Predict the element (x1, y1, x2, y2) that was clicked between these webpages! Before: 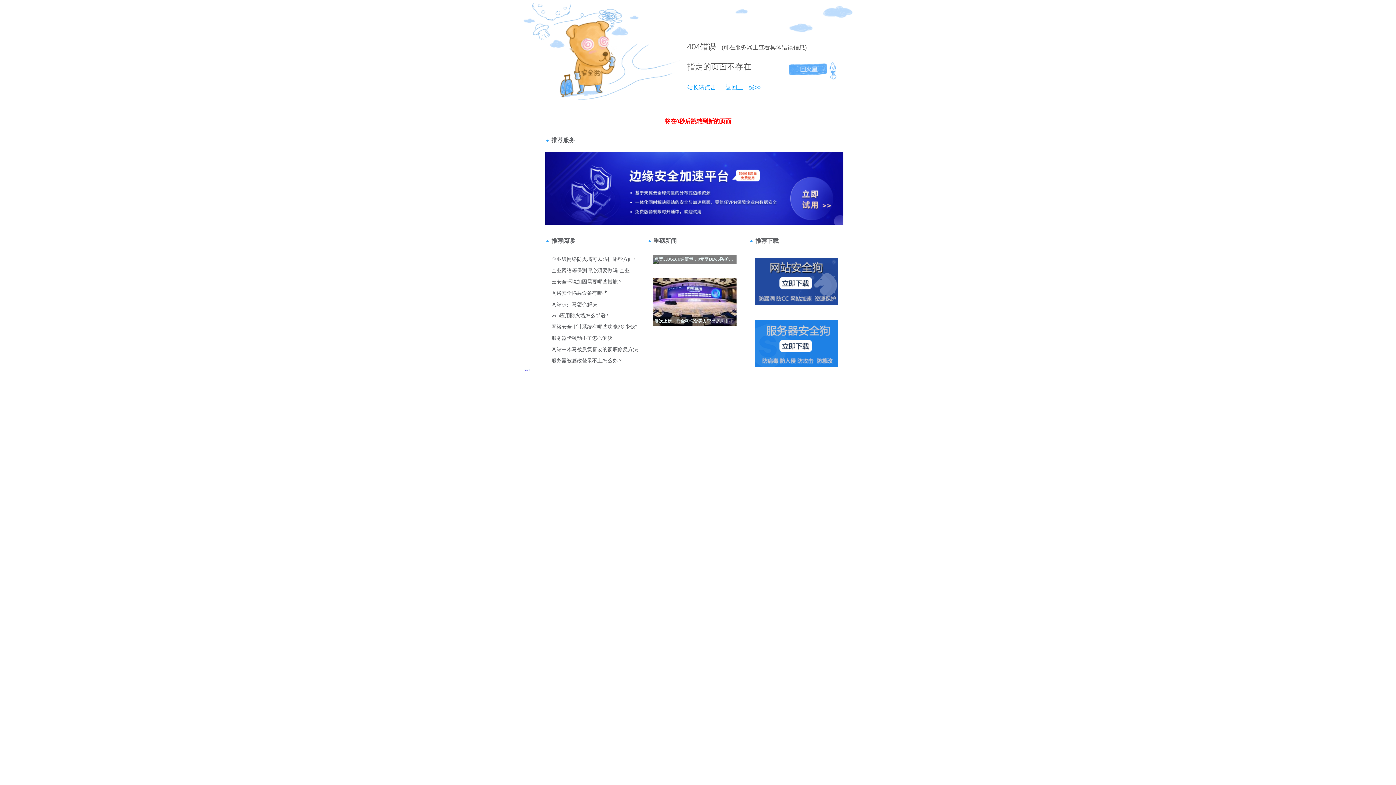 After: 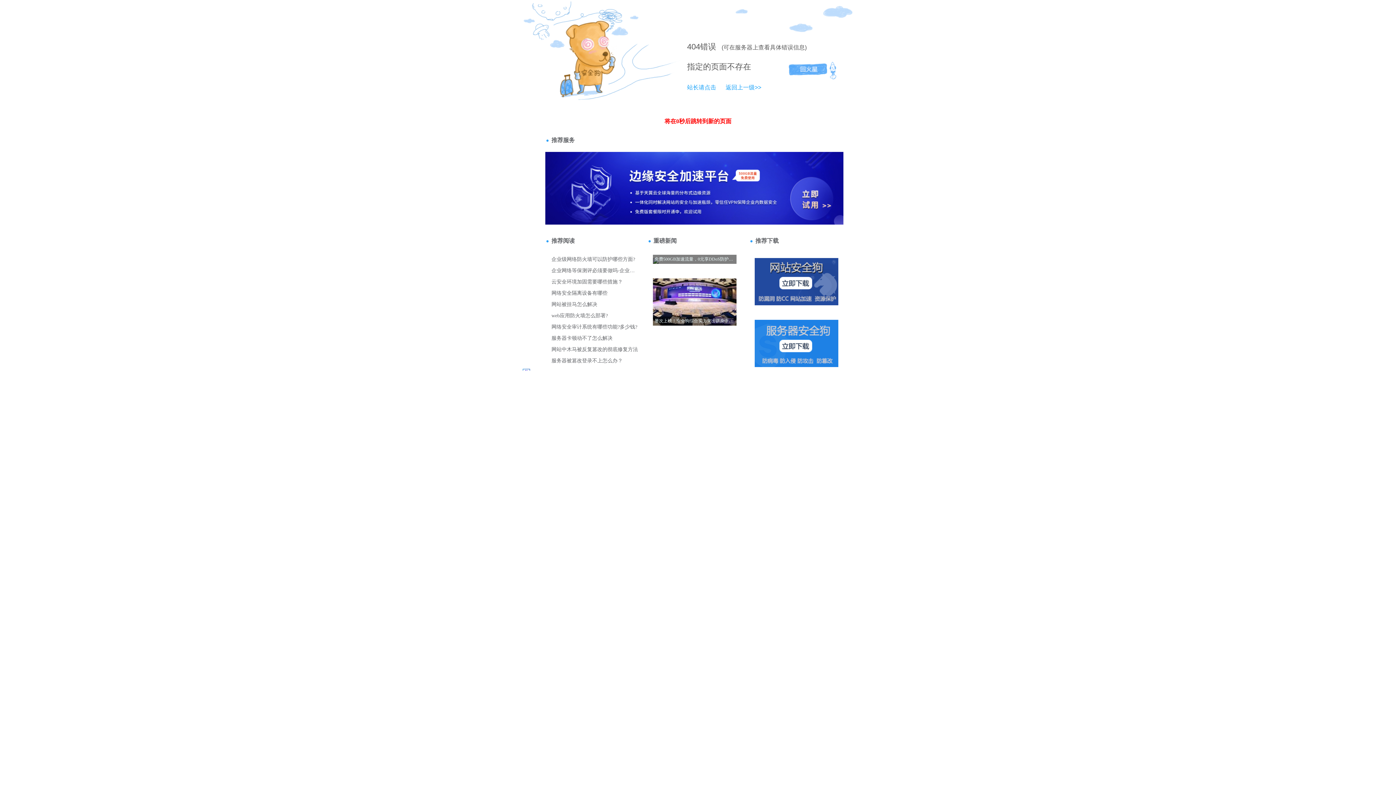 Action: bbox: (687, 42, 700, 51) label: 404